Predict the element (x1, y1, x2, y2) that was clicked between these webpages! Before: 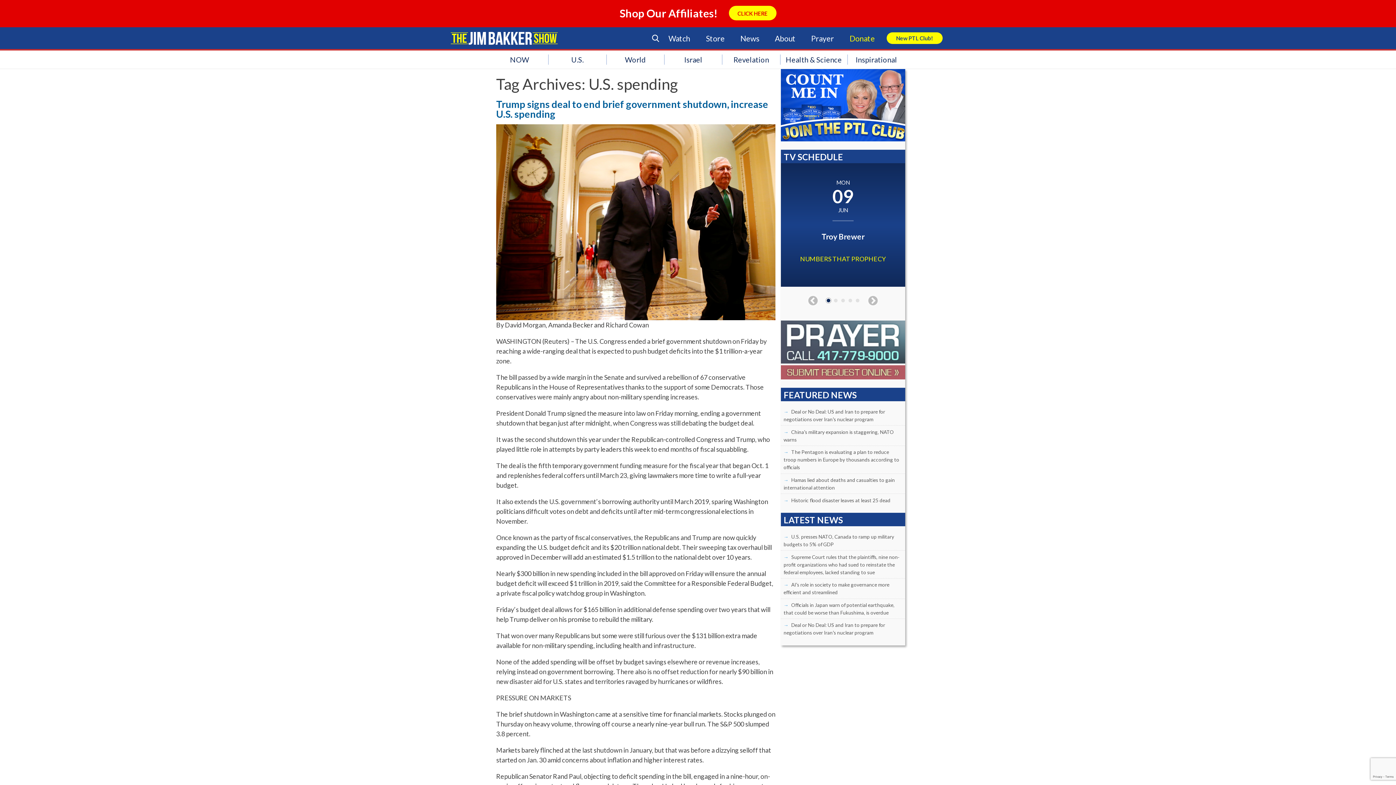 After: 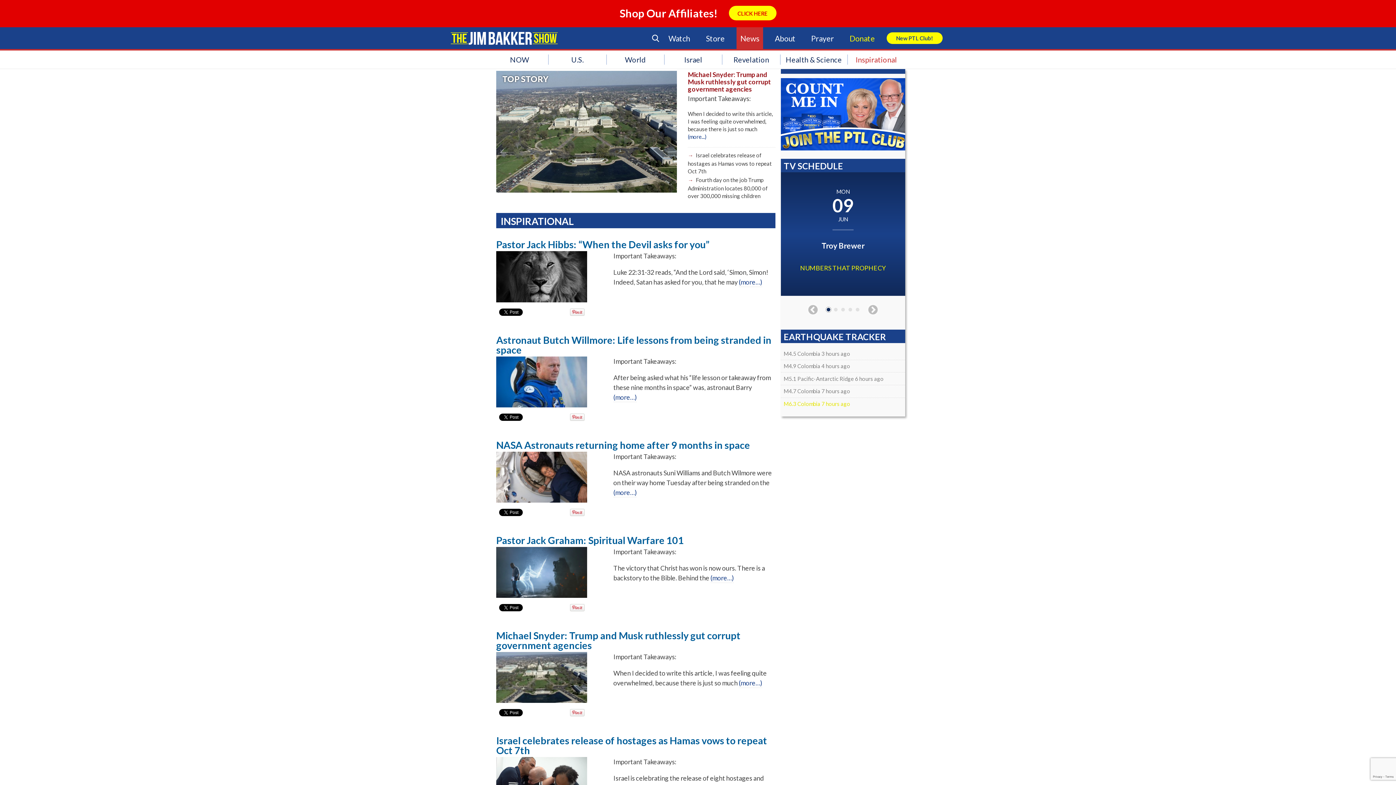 Action: label: Inspirational bbox: (855, 55, 897, 64)